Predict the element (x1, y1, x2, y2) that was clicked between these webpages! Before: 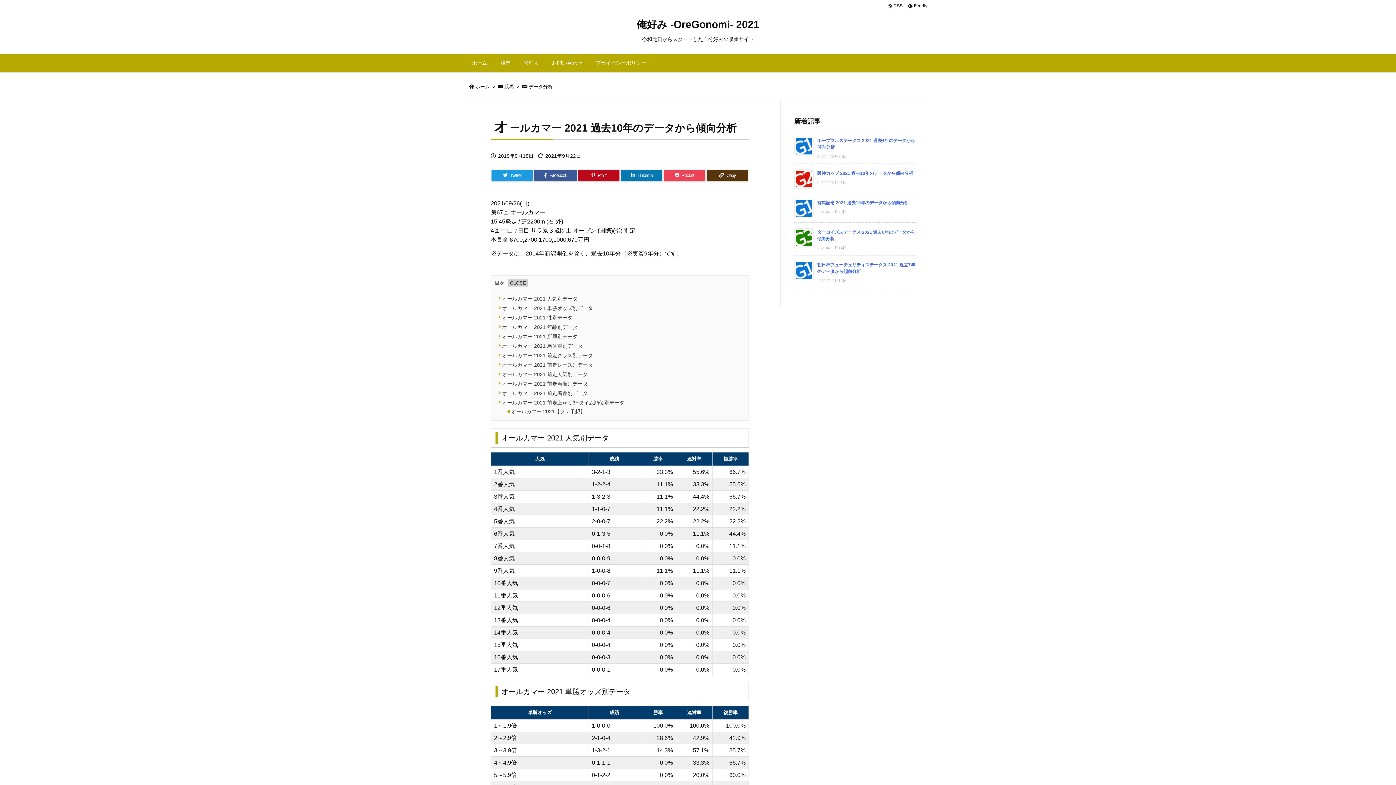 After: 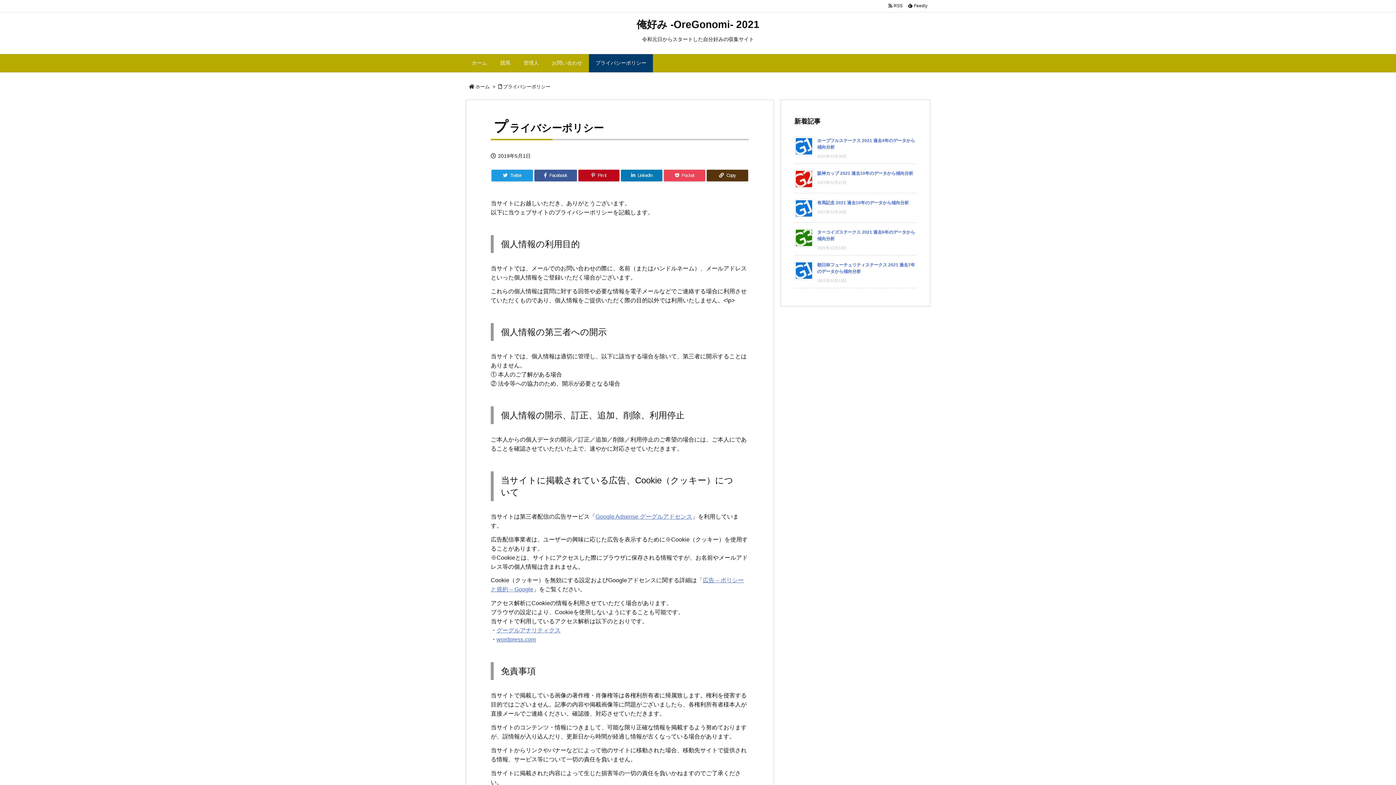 Action: bbox: (589, 54, 653, 72) label: プライバシーポリシー